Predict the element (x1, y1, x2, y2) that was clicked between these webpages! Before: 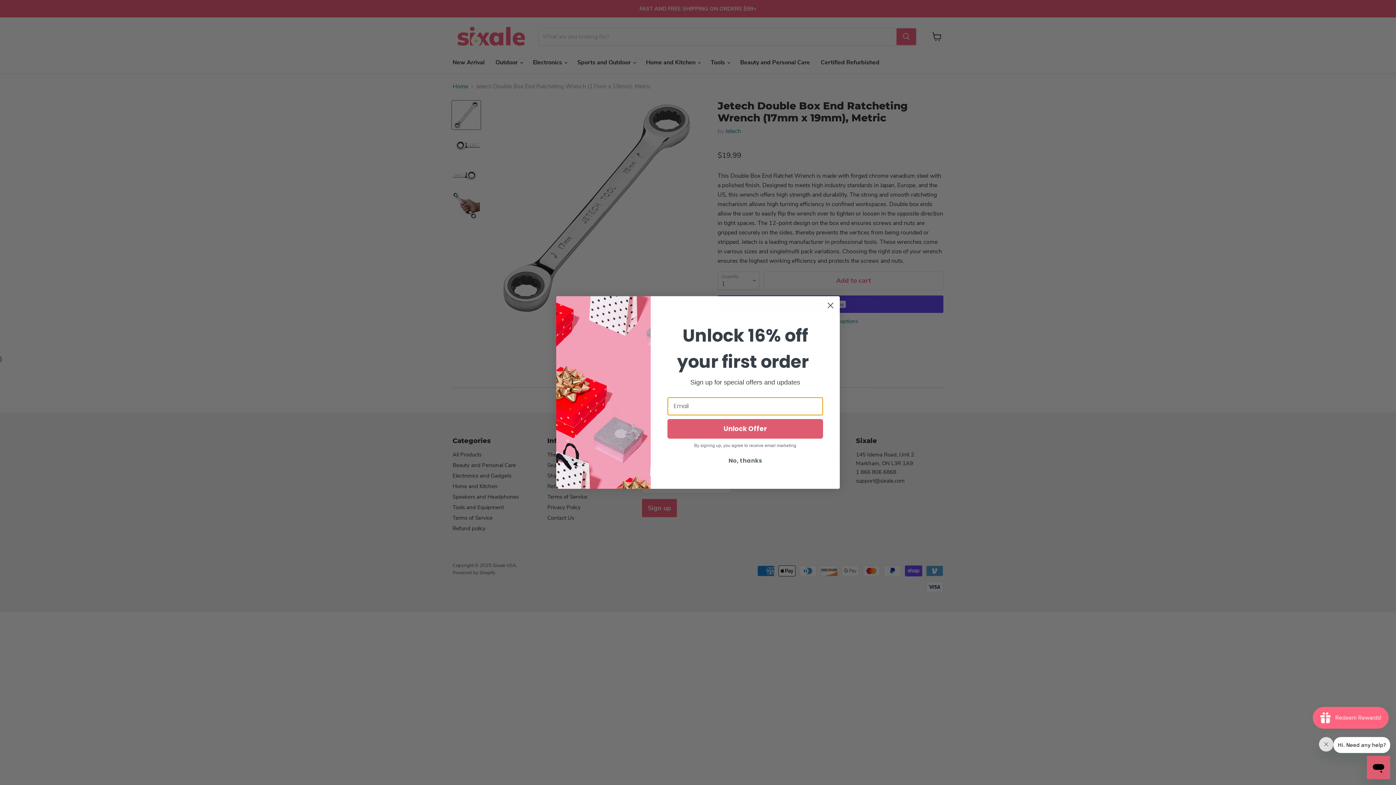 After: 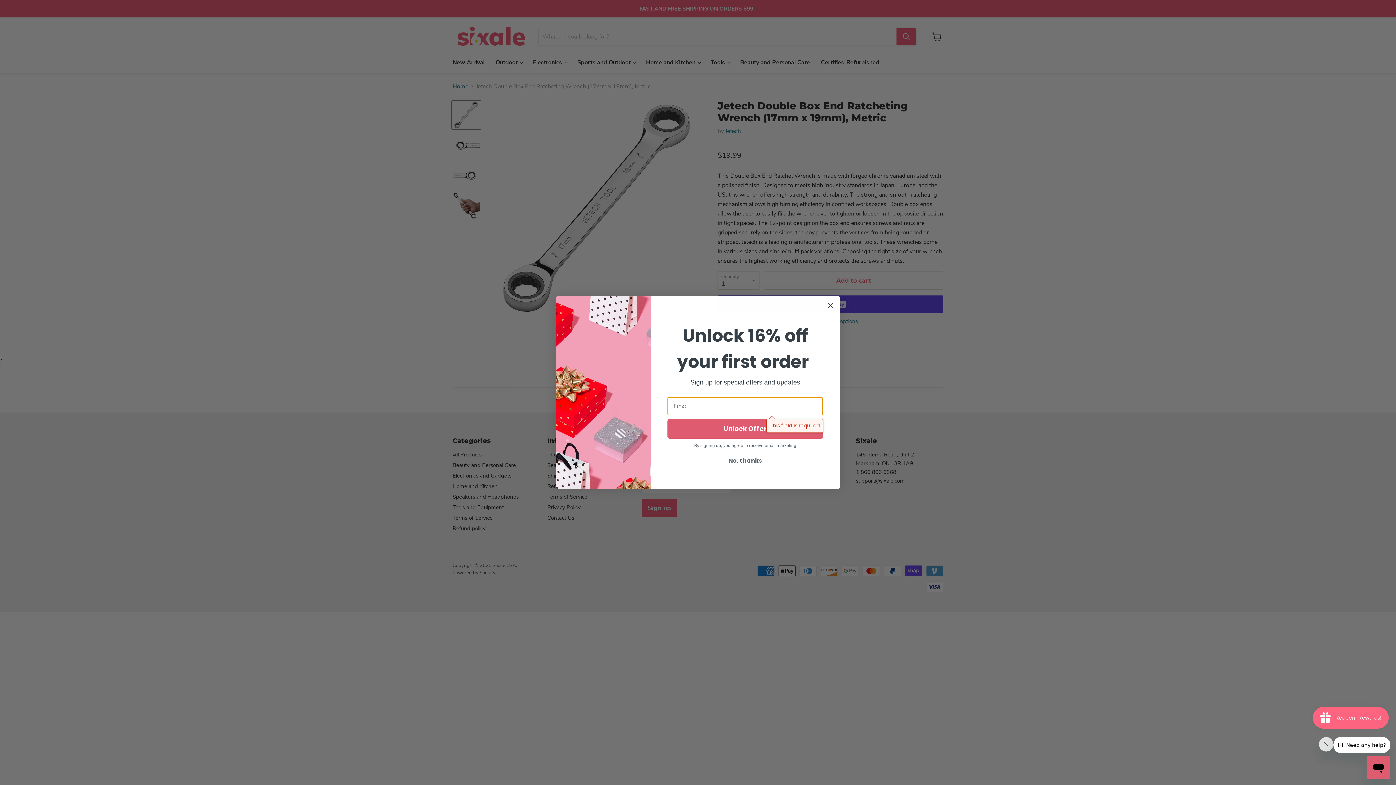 Action: bbox: (667, 433, 823, 453) label: Unlock Offer